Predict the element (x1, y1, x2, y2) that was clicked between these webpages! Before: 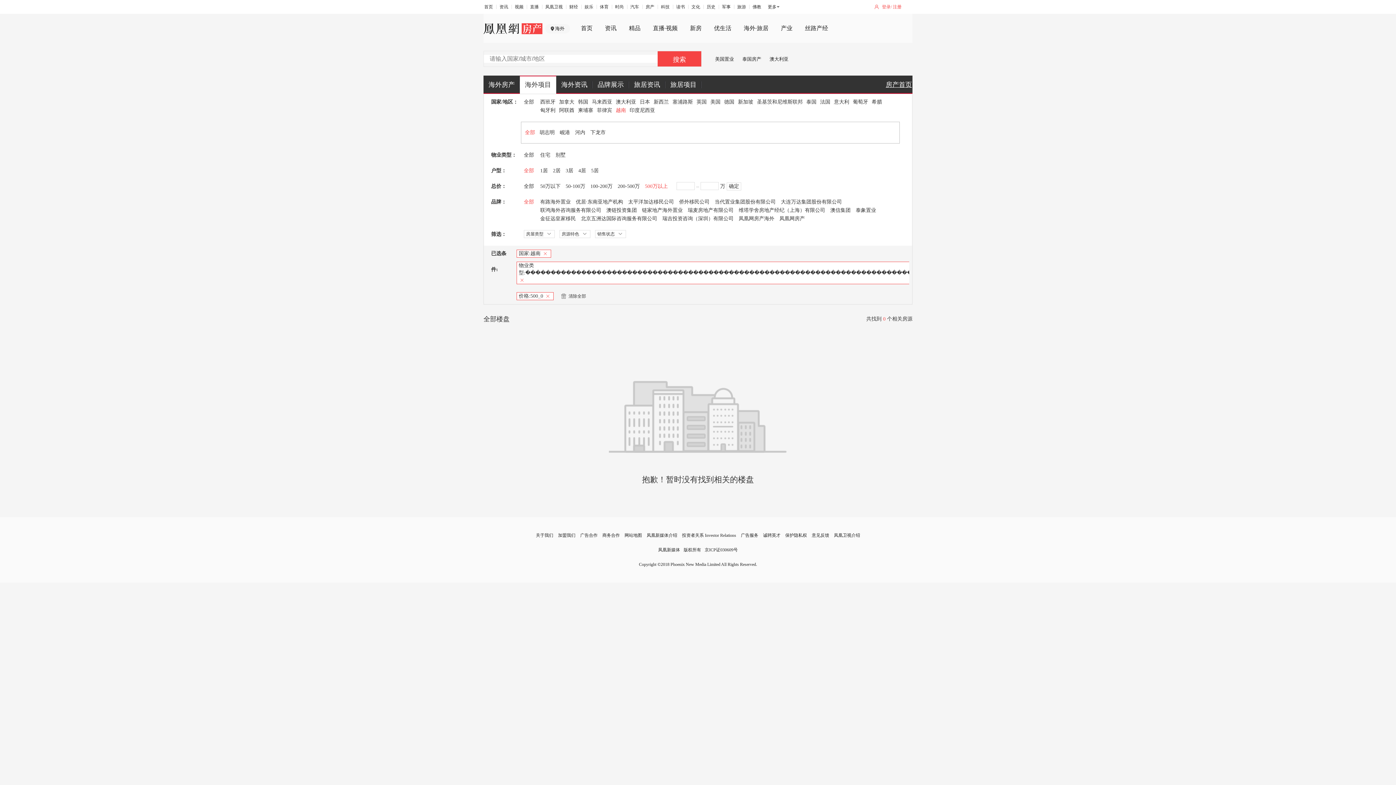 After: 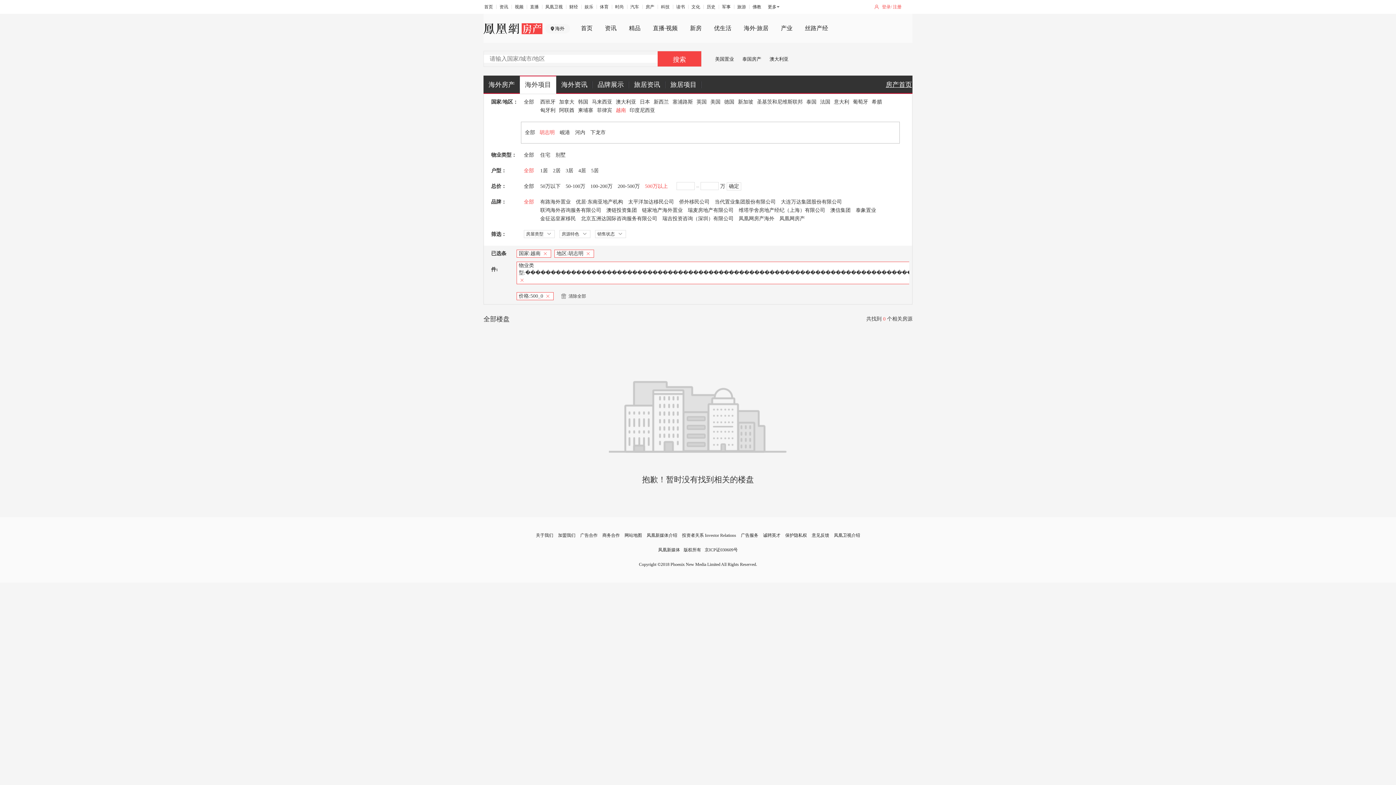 Action: label: 胡志明 bbox: (539, 125, 558, 139)